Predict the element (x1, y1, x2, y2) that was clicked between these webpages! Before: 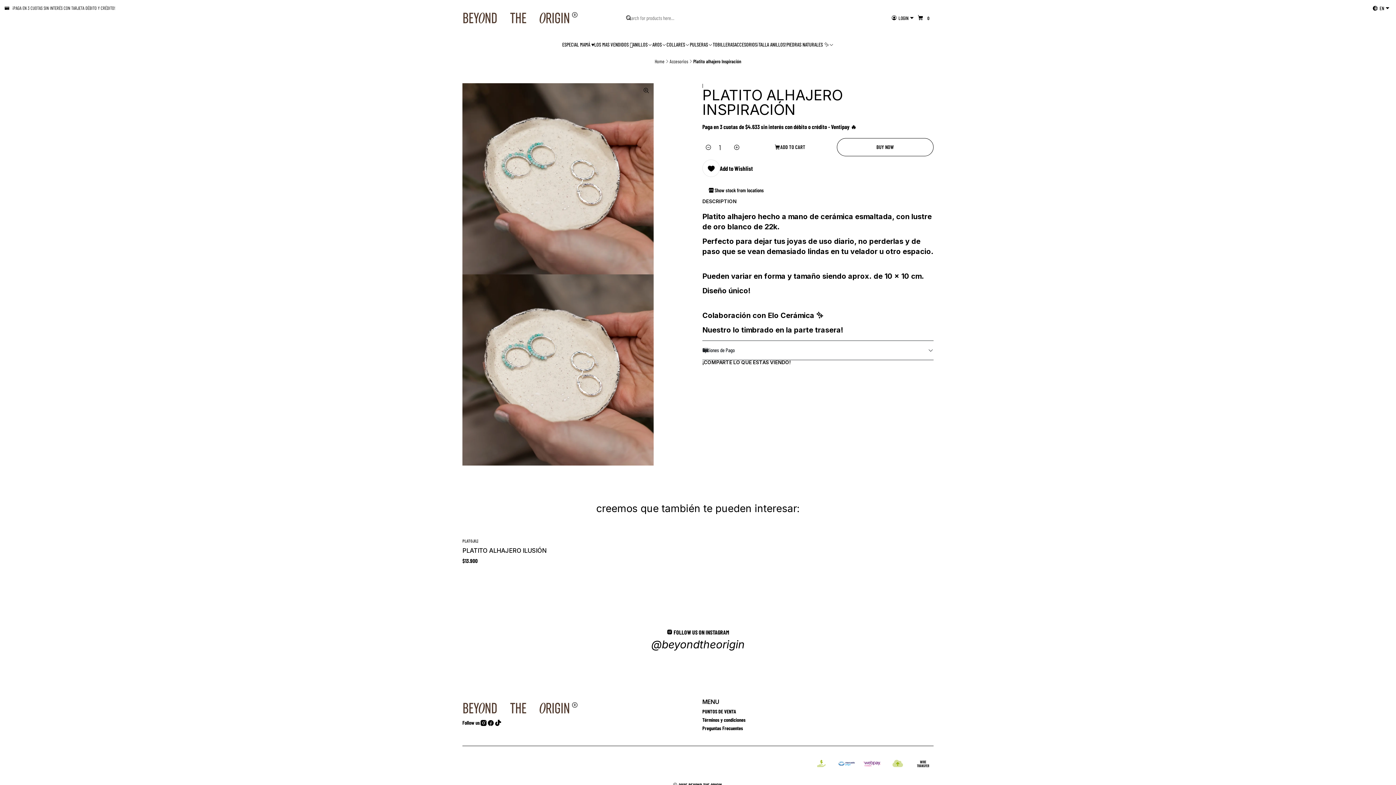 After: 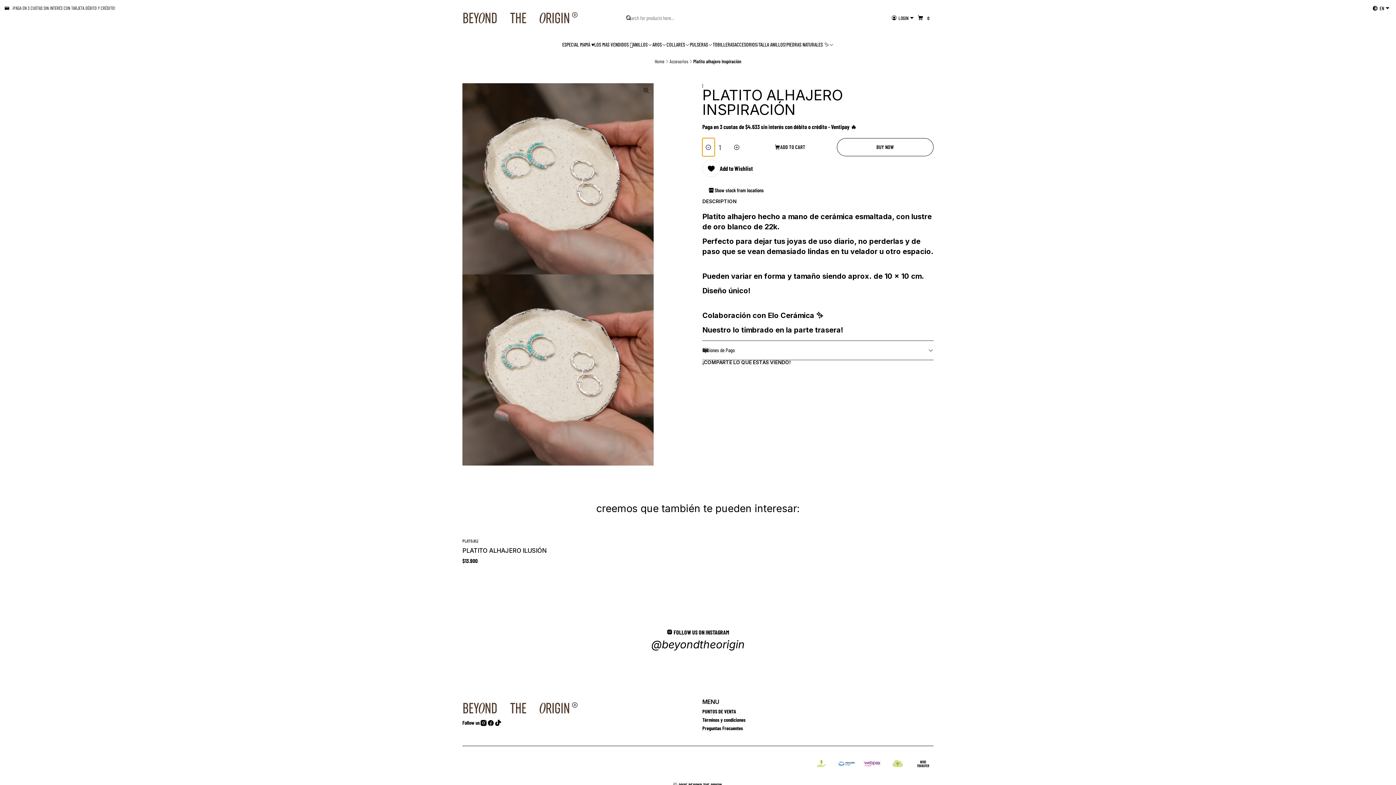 Action: bbox: (702, 138, 714, 156) label: Decrease quantity